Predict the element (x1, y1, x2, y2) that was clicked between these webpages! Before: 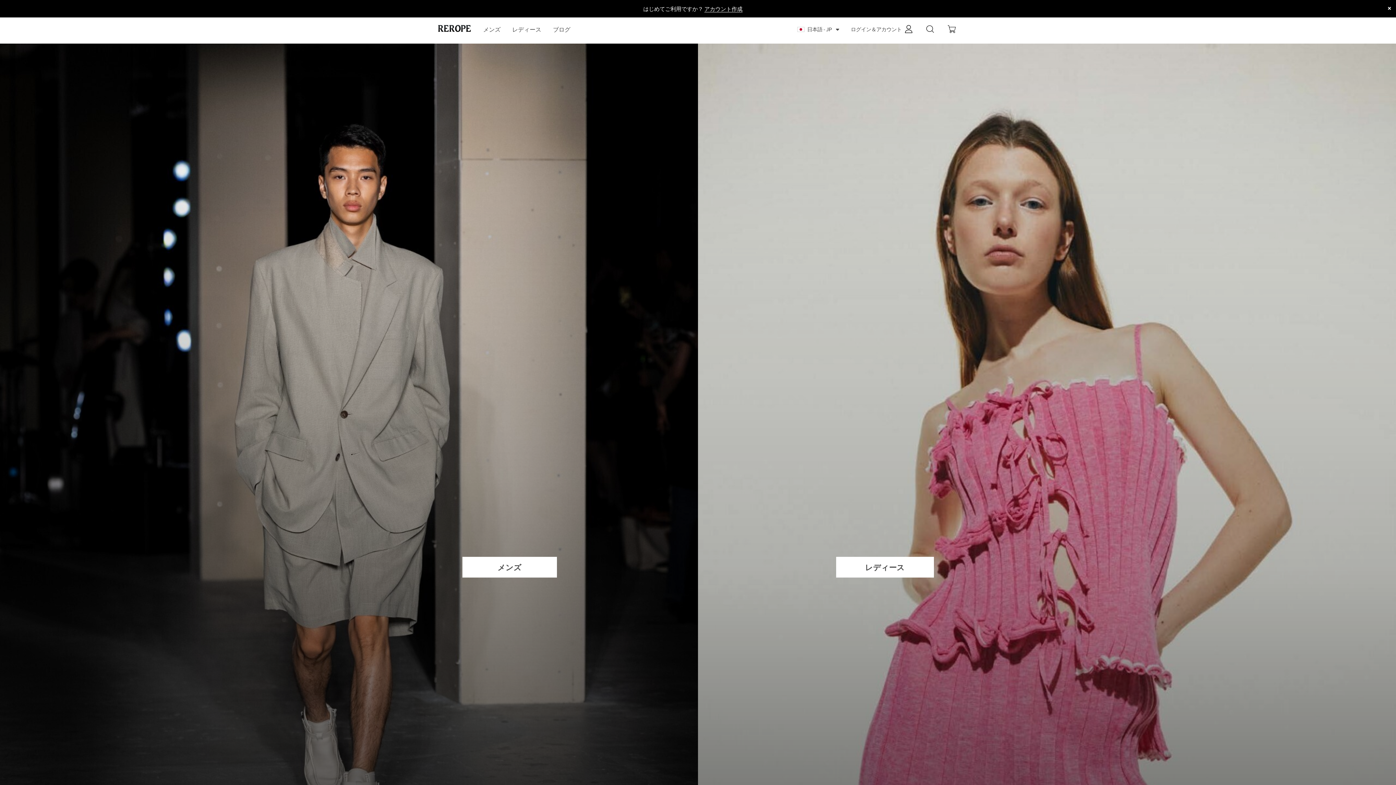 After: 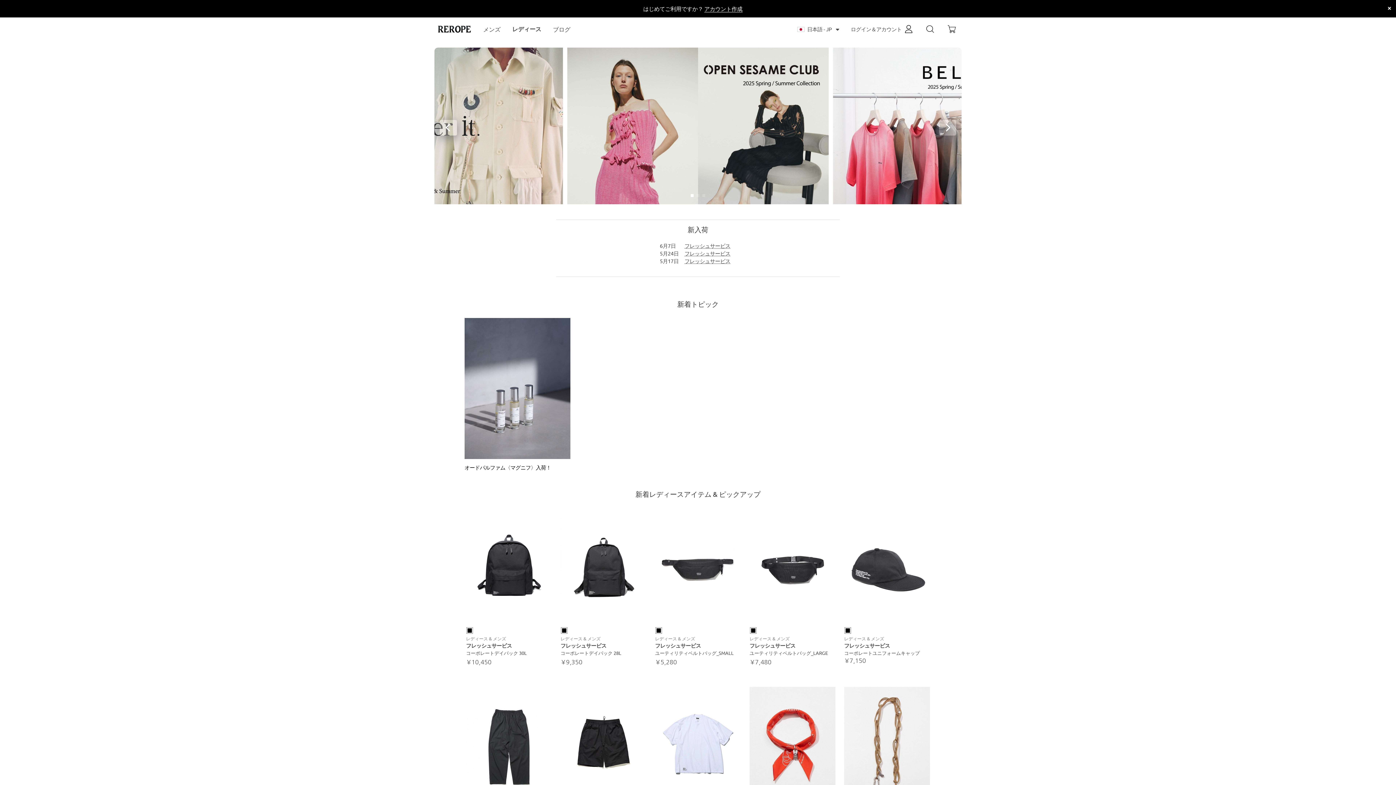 Action: label: レディース bbox: (506, 19, 547, 39)